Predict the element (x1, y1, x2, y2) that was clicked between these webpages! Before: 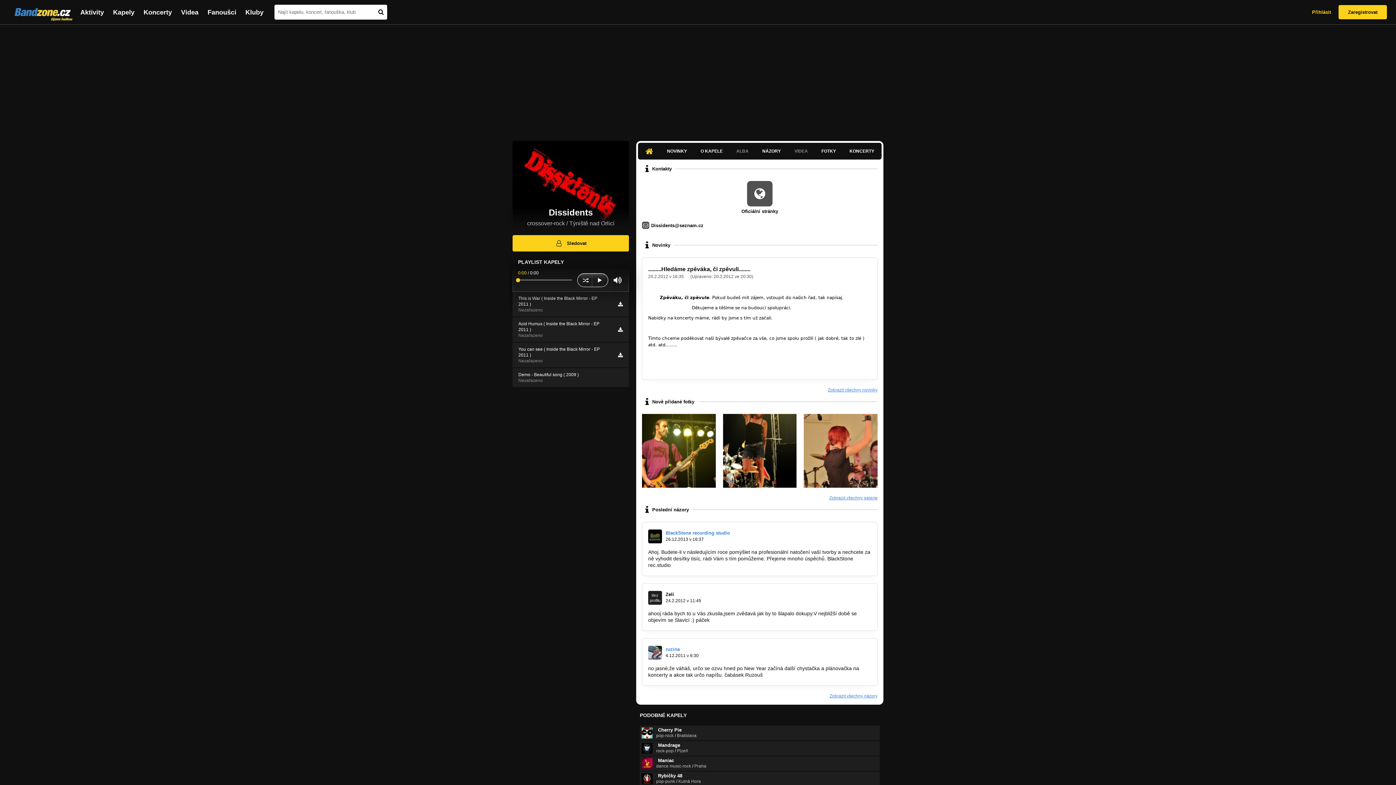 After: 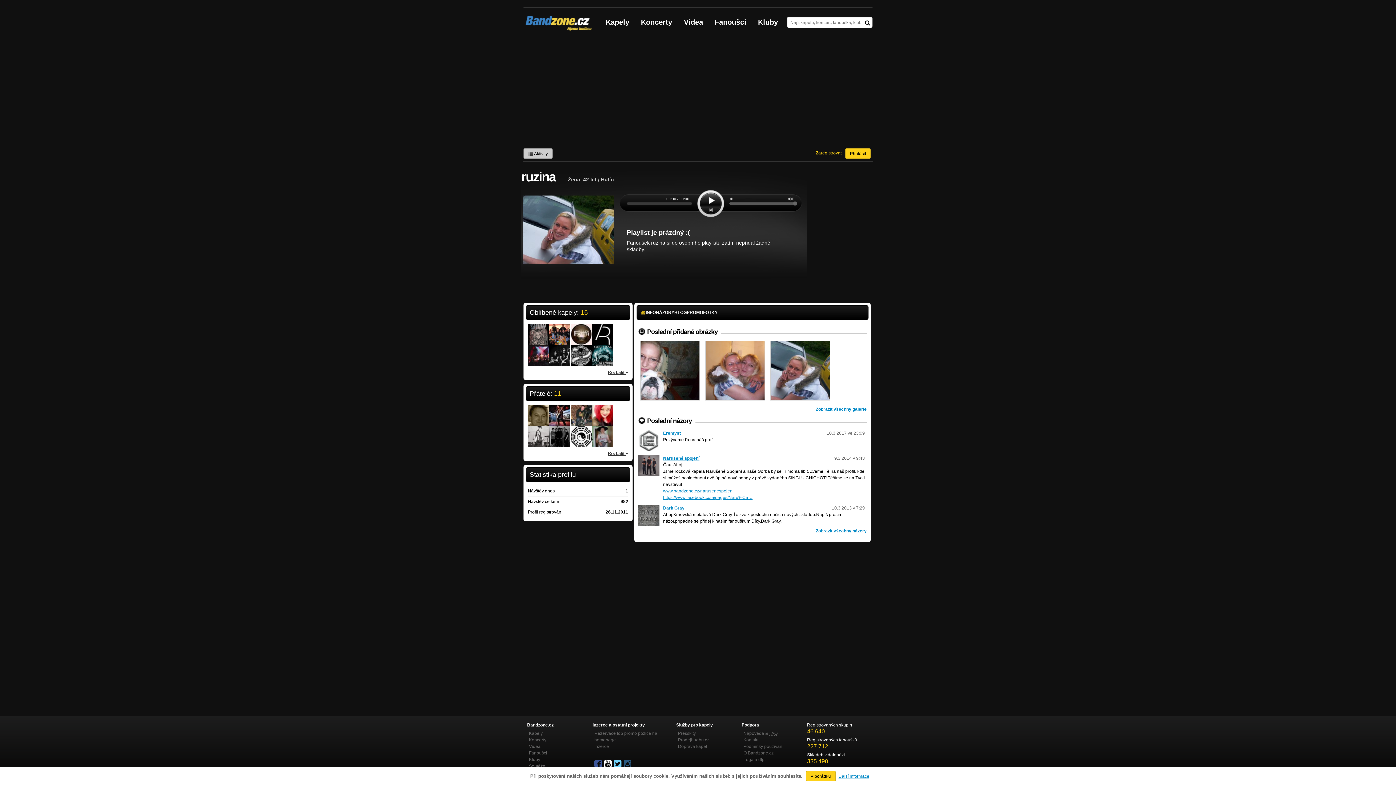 Action: bbox: (648, 646, 662, 660)